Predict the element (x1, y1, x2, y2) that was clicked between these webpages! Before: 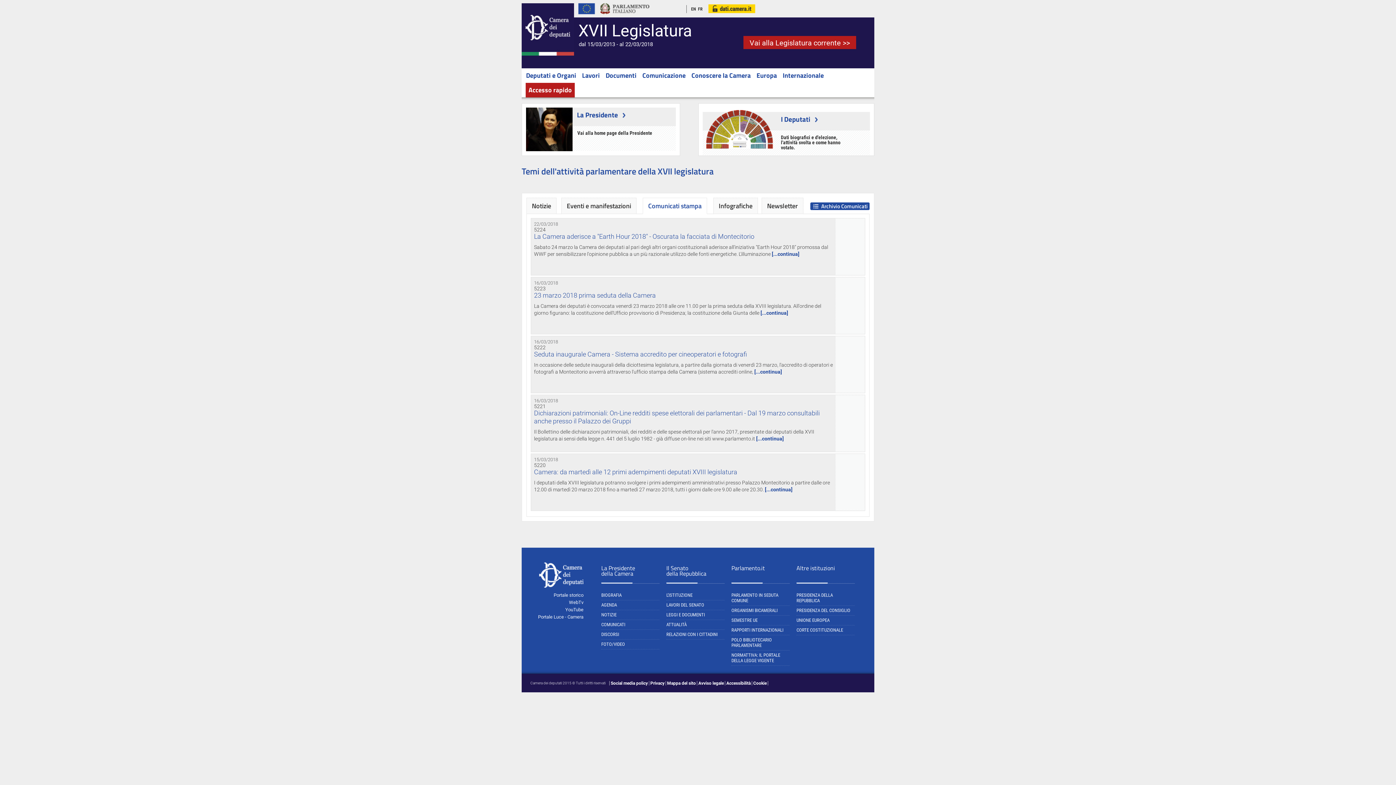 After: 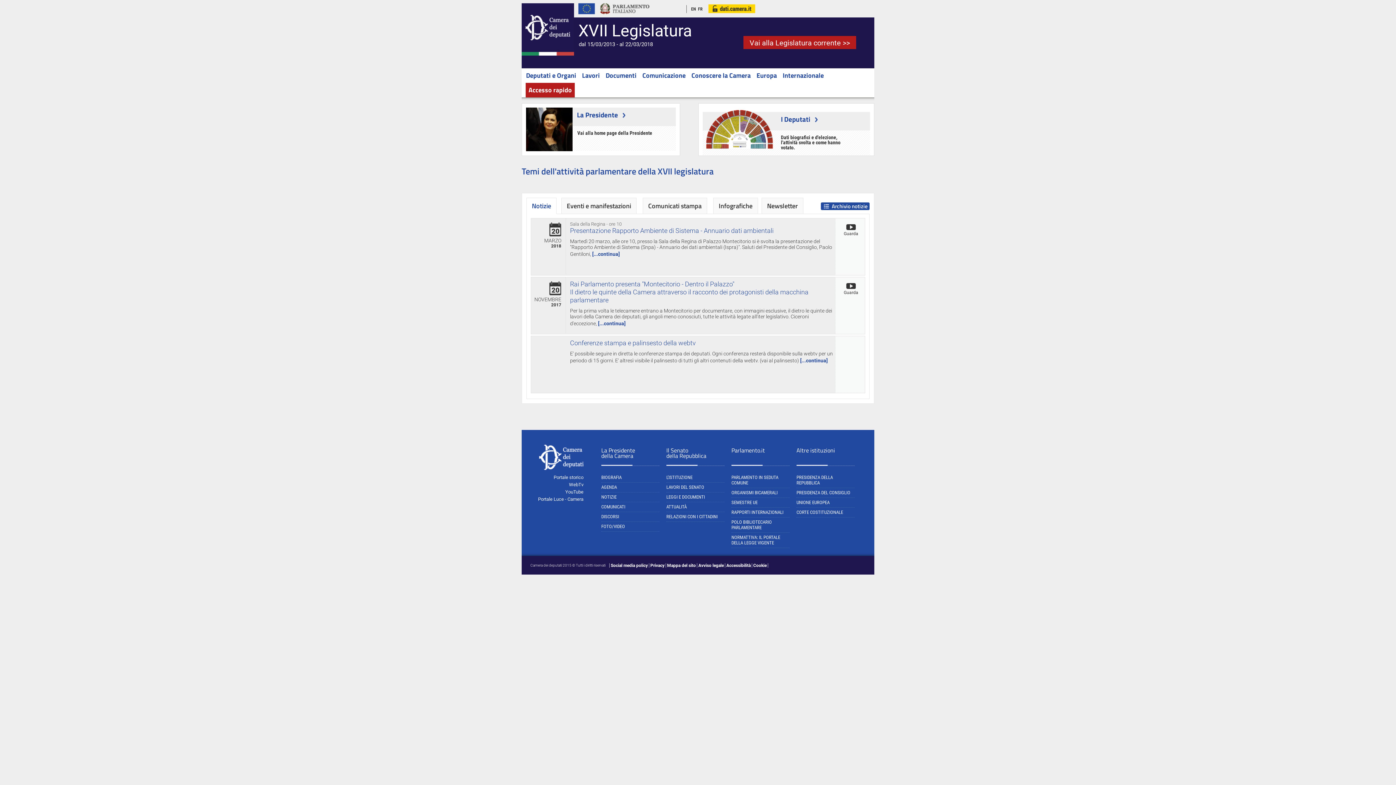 Action: bbox: (523, 68, 579, 82) label: Deputati e Organi